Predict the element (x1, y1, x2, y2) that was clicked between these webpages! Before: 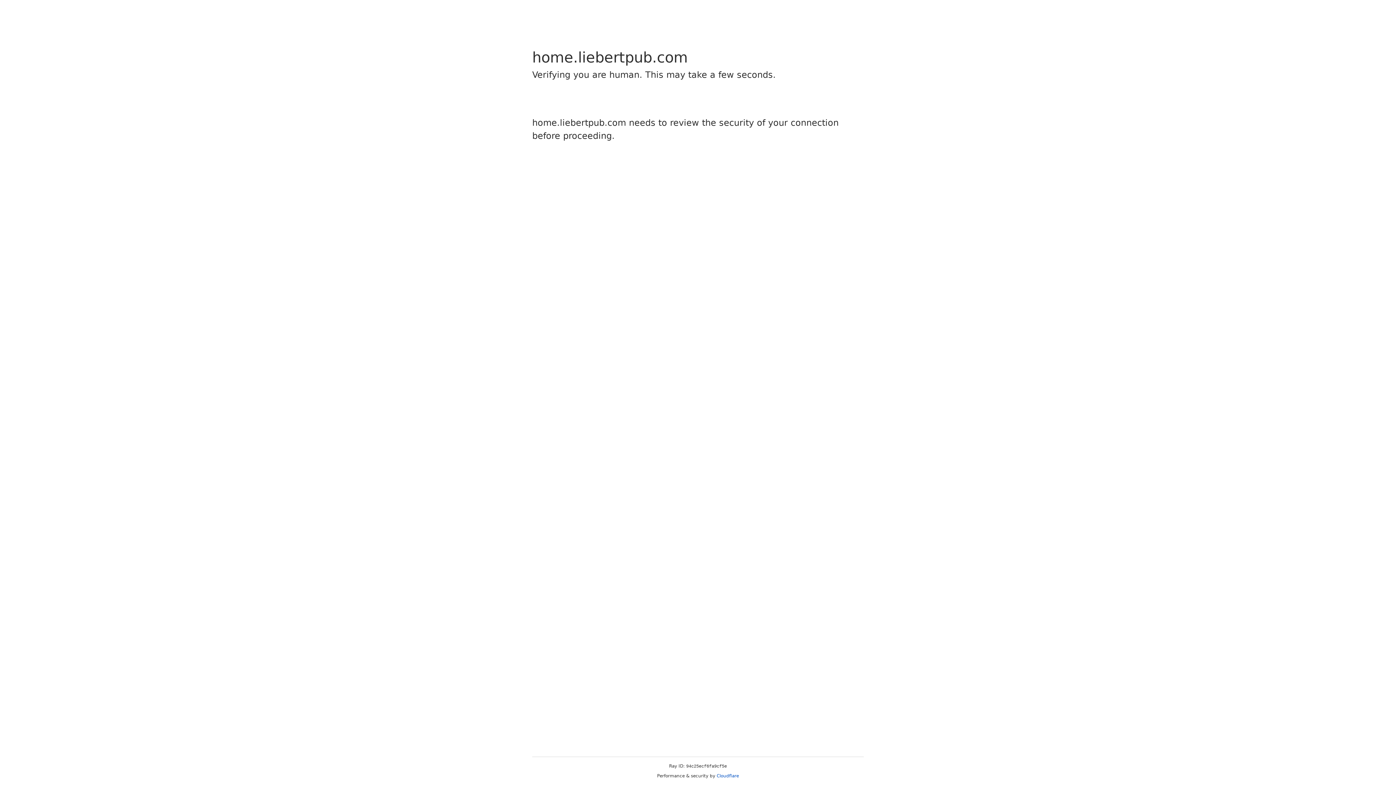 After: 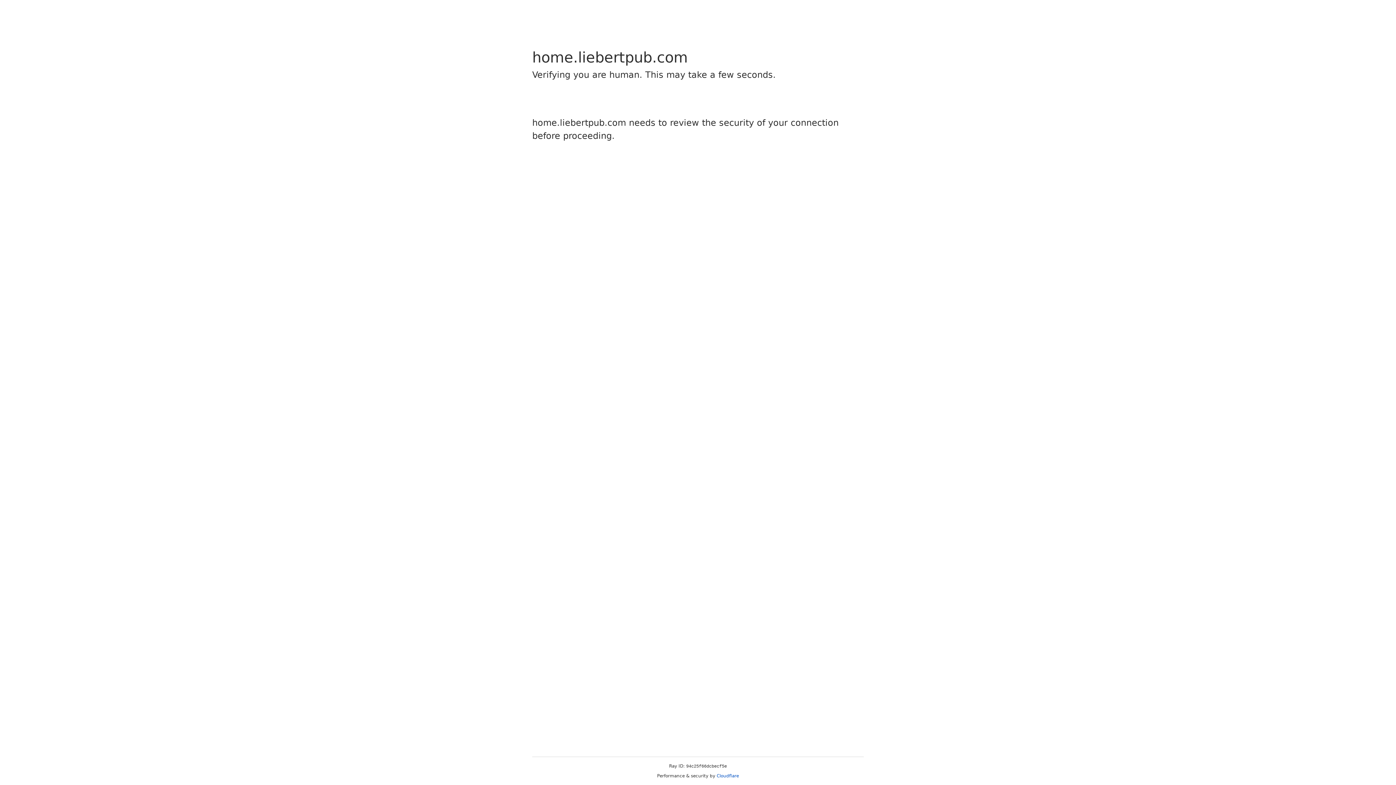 Action: bbox: (716, 773, 739, 778) label: Cloudflare